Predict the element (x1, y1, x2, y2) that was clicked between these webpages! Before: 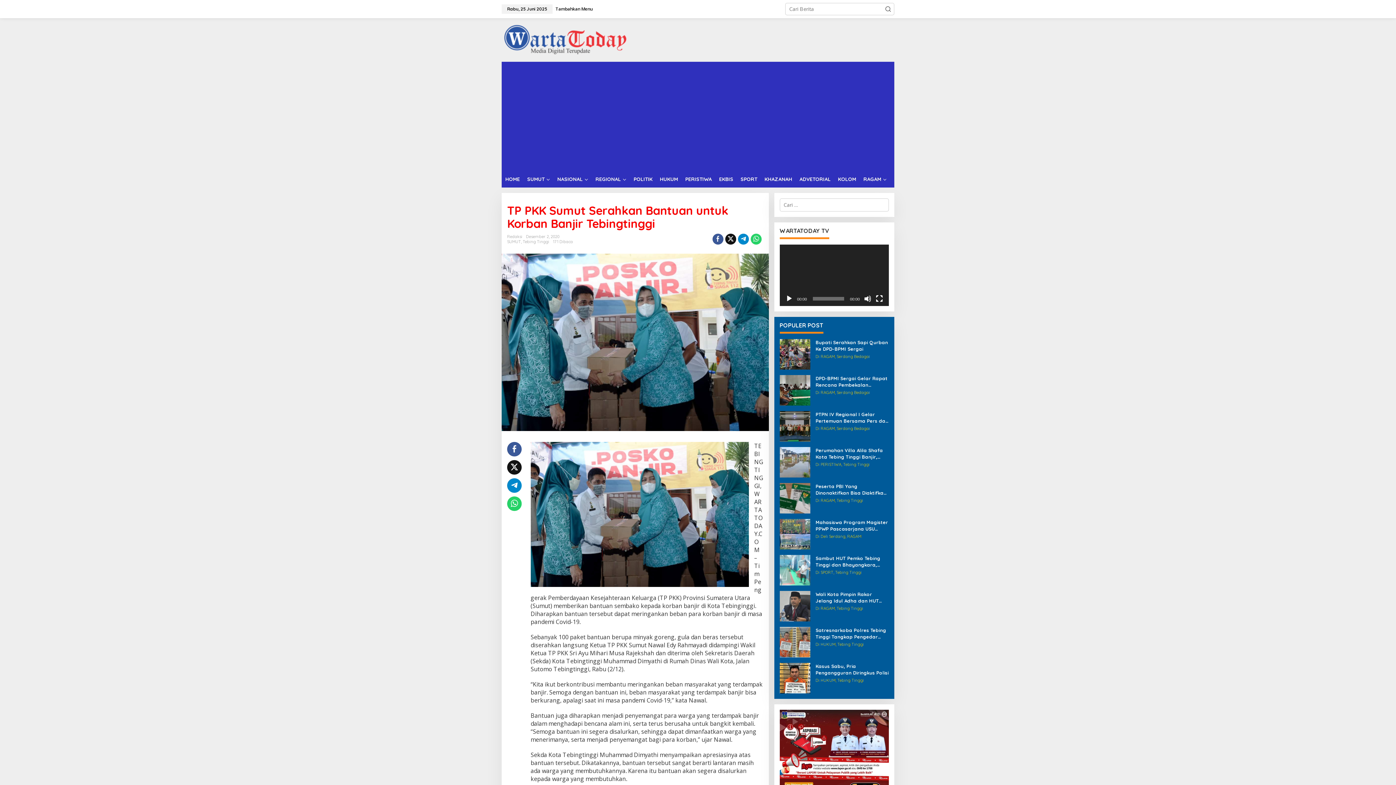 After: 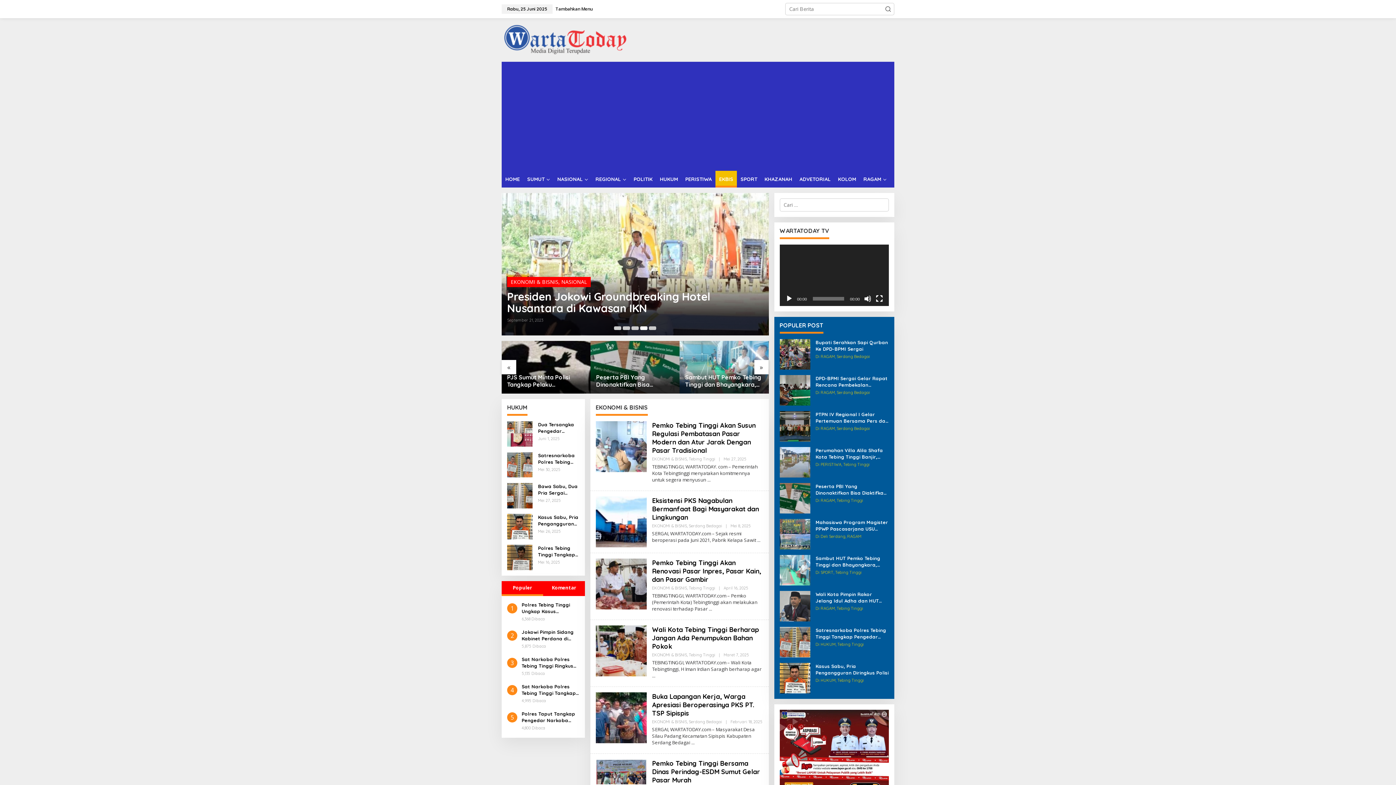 Action: bbox: (715, 170, 737, 187) label: EKBIS